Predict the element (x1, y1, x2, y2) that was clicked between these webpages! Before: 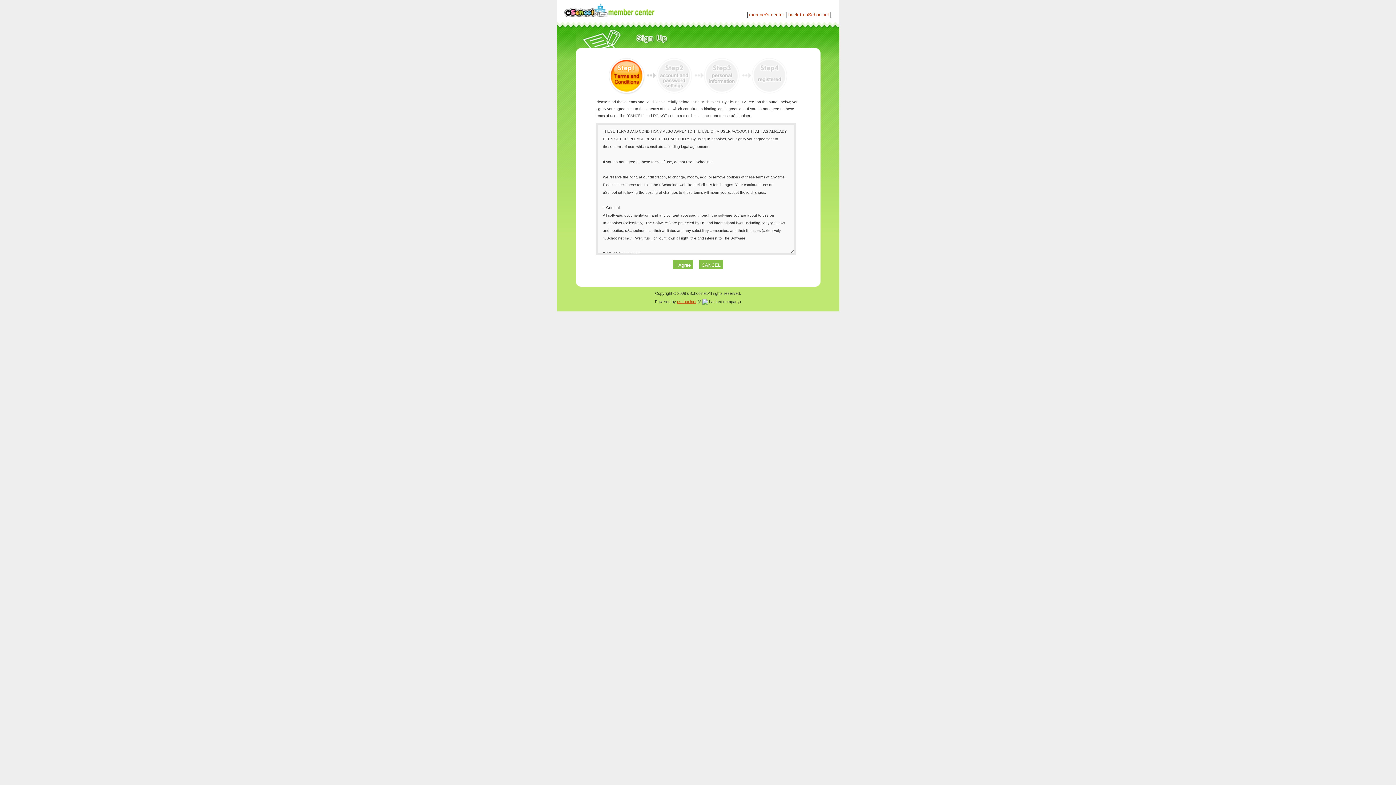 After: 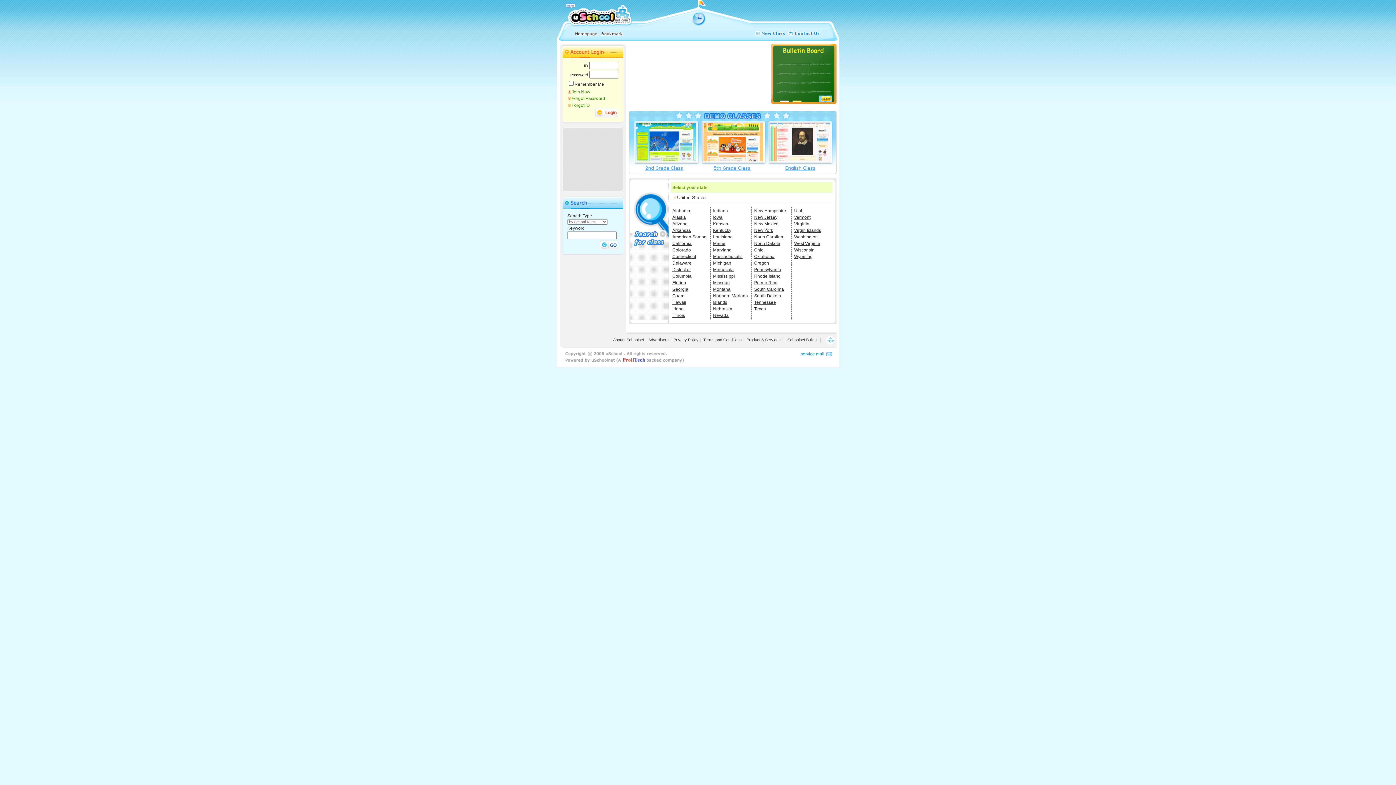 Action: label: uschoolnet bbox: (677, 299, 696, 303)